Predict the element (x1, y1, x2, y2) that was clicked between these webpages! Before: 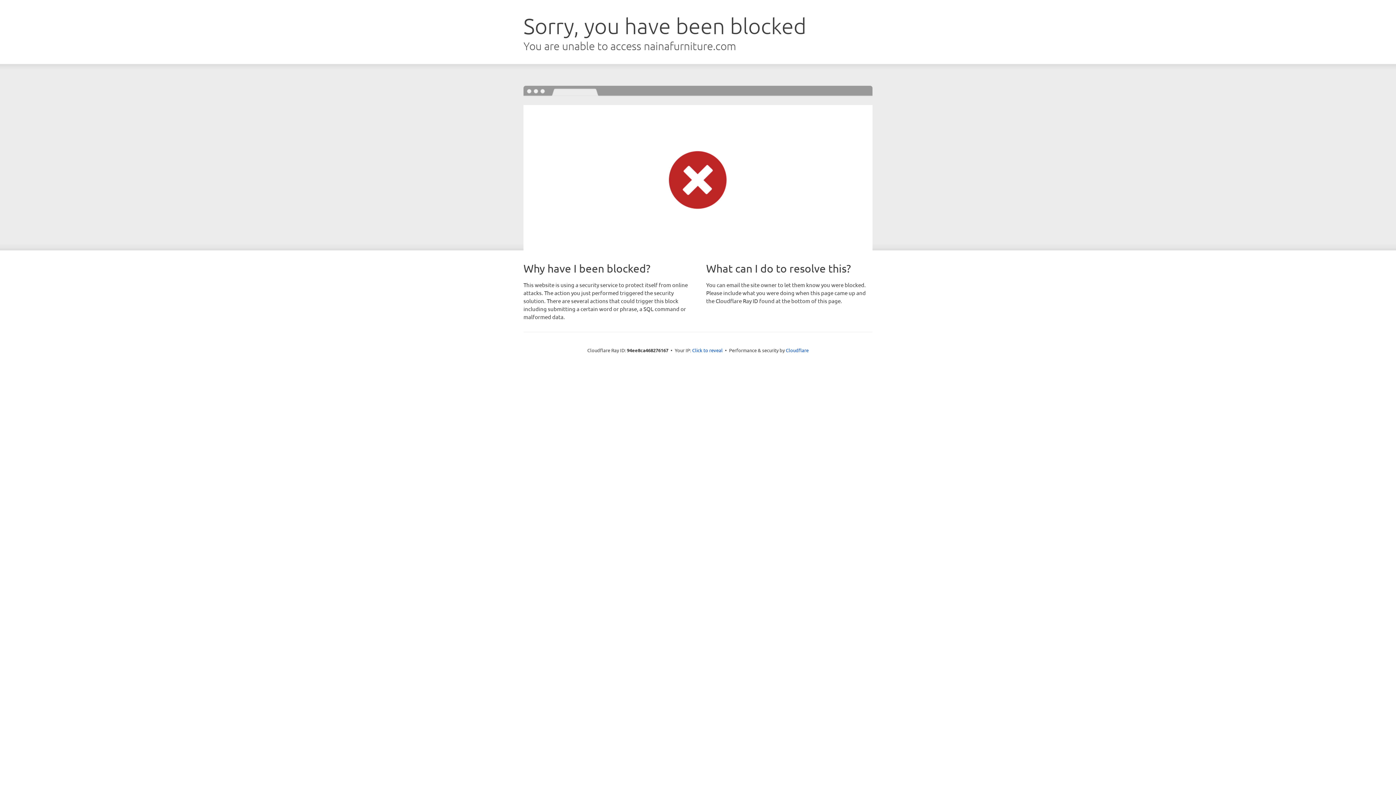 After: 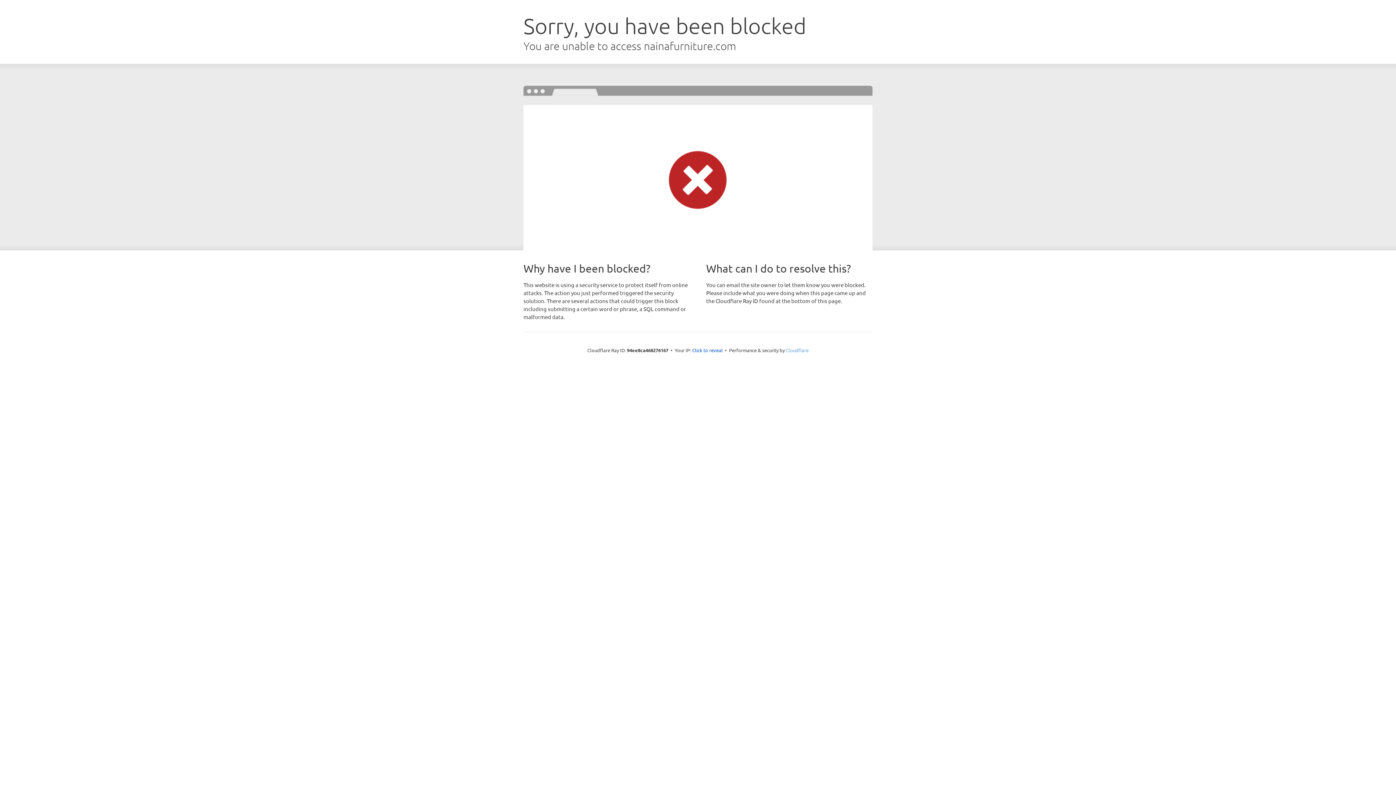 Action: label: Cloudflare bbox: (786, 347, 808, 353)